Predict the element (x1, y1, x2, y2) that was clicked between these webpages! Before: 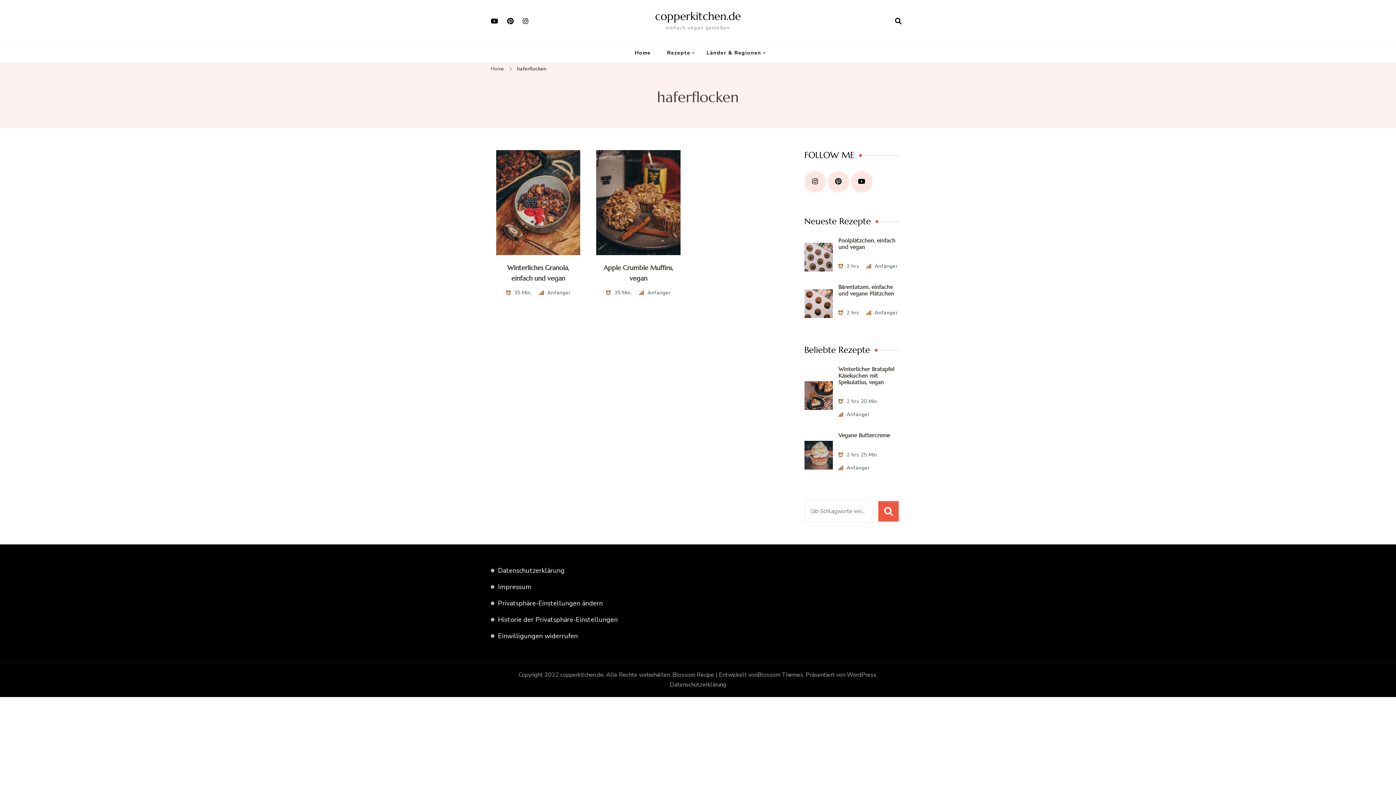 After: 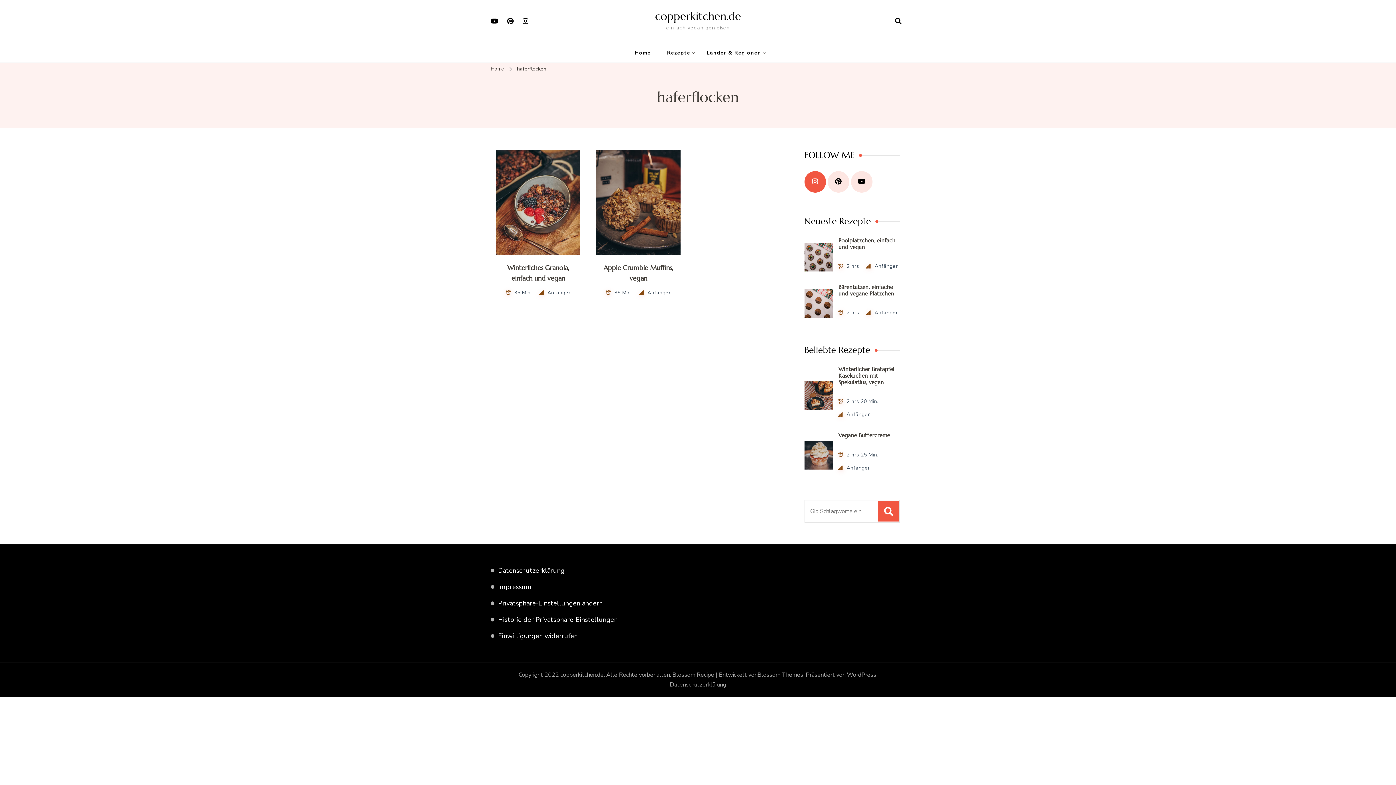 Action: bbox: (804, 171, 826, 192)